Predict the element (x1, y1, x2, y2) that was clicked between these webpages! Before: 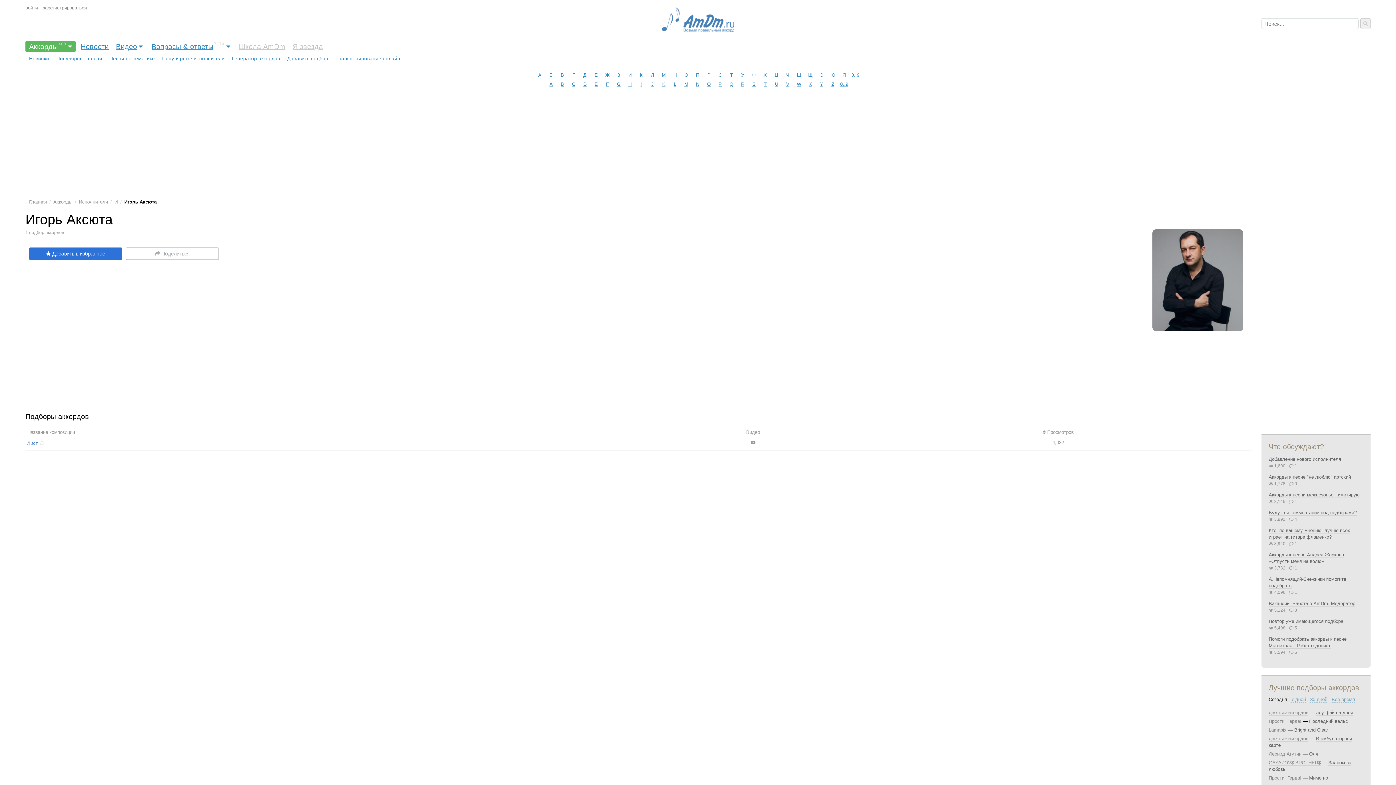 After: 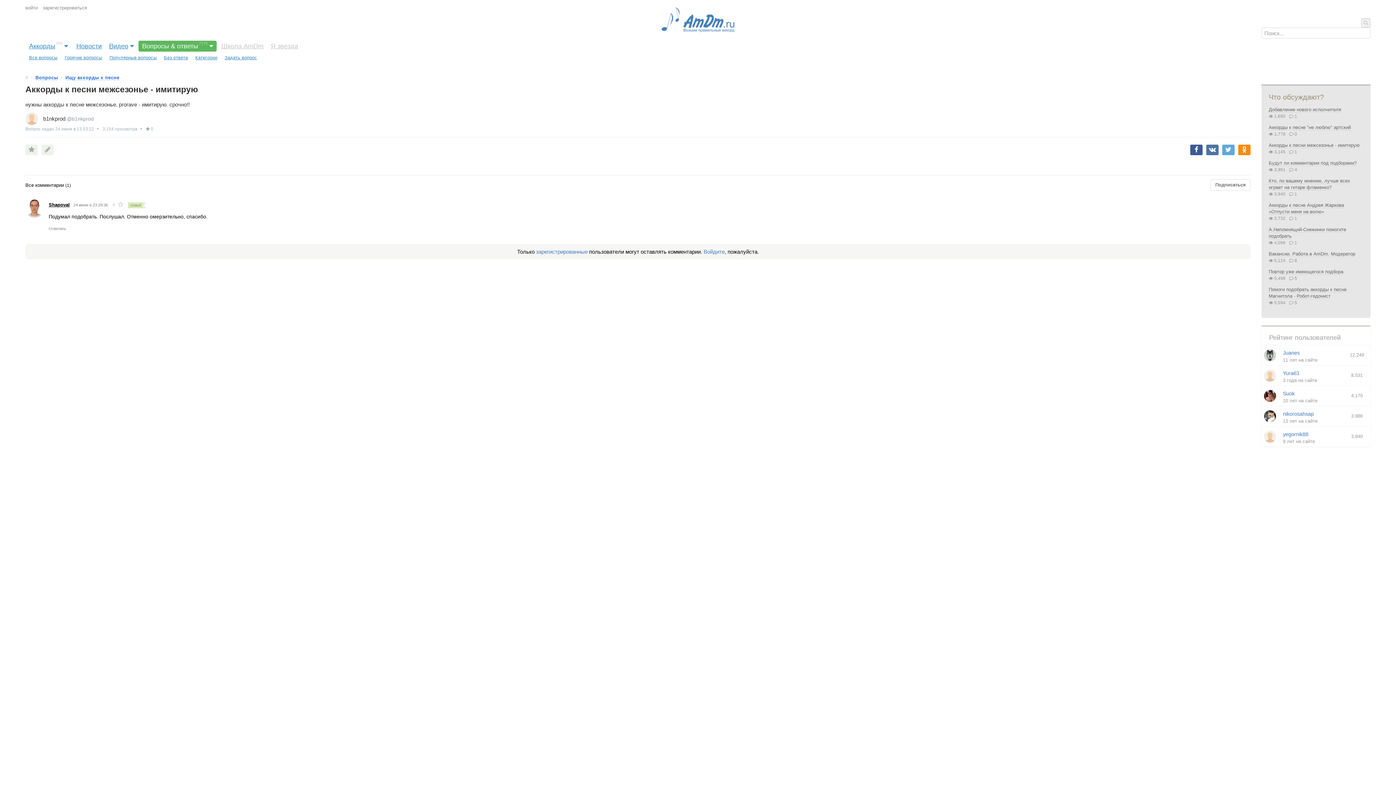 Action: label: Аккорды к песни межсезонье - имитирую bbox: (1269, 492, 1360, 498)